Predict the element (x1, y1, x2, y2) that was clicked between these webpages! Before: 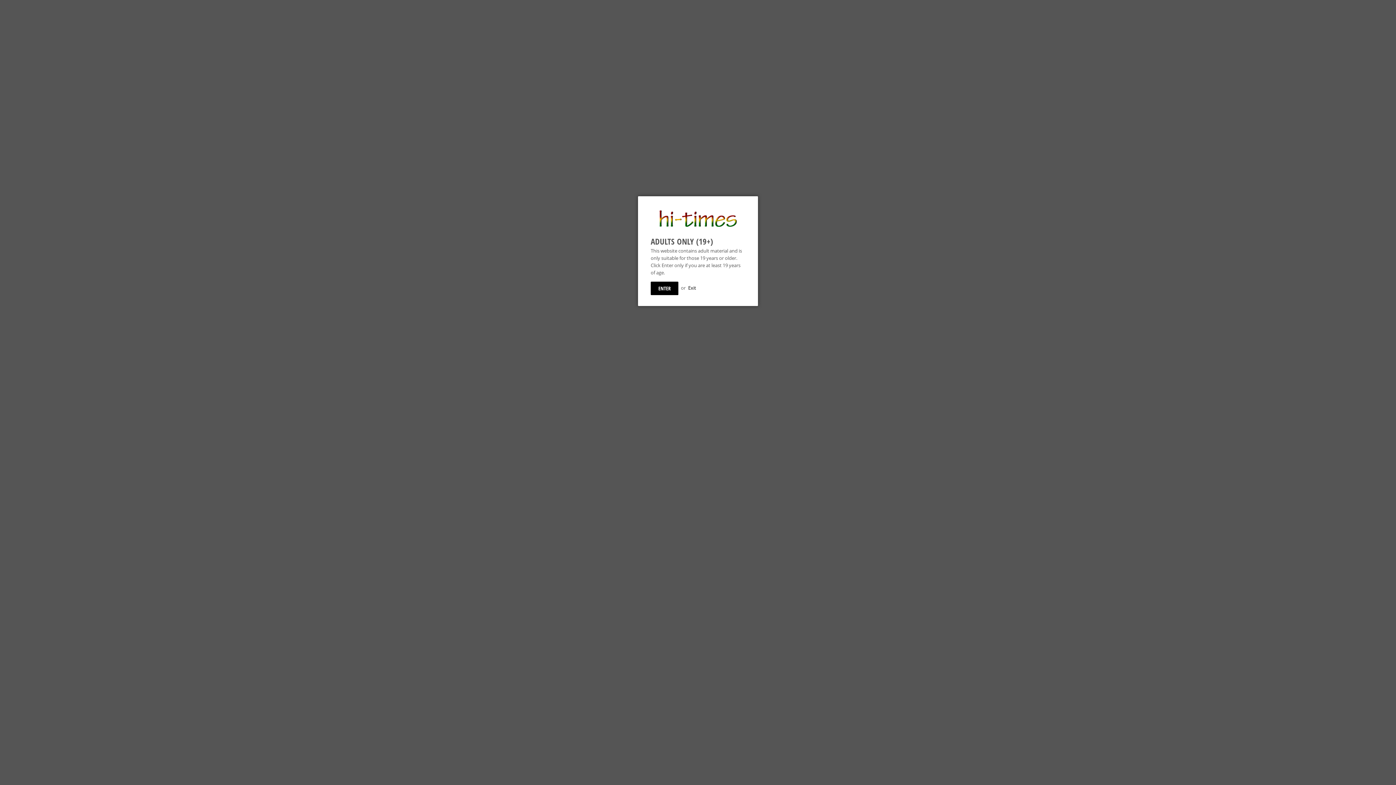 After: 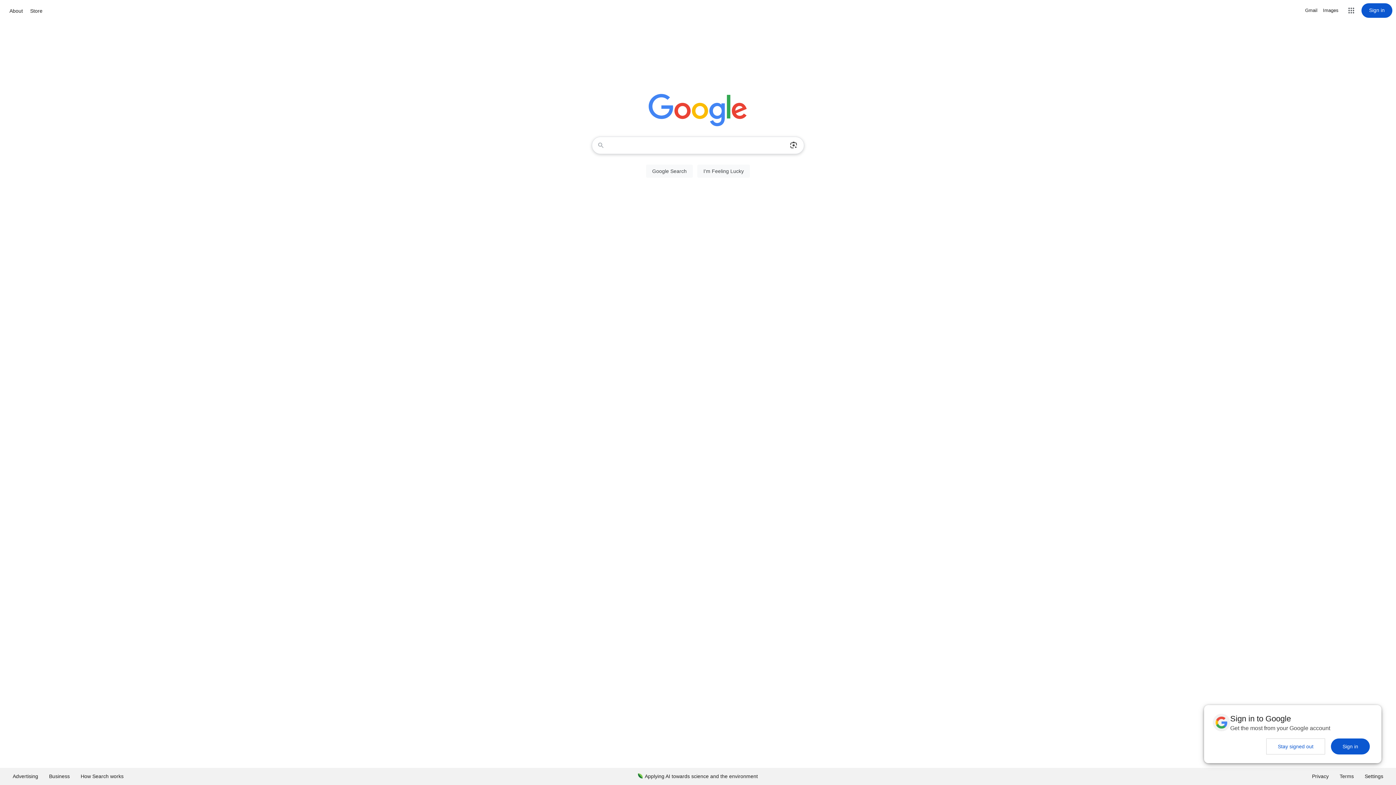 Action: bbox: (688, 284, 696, 291) label: Exit